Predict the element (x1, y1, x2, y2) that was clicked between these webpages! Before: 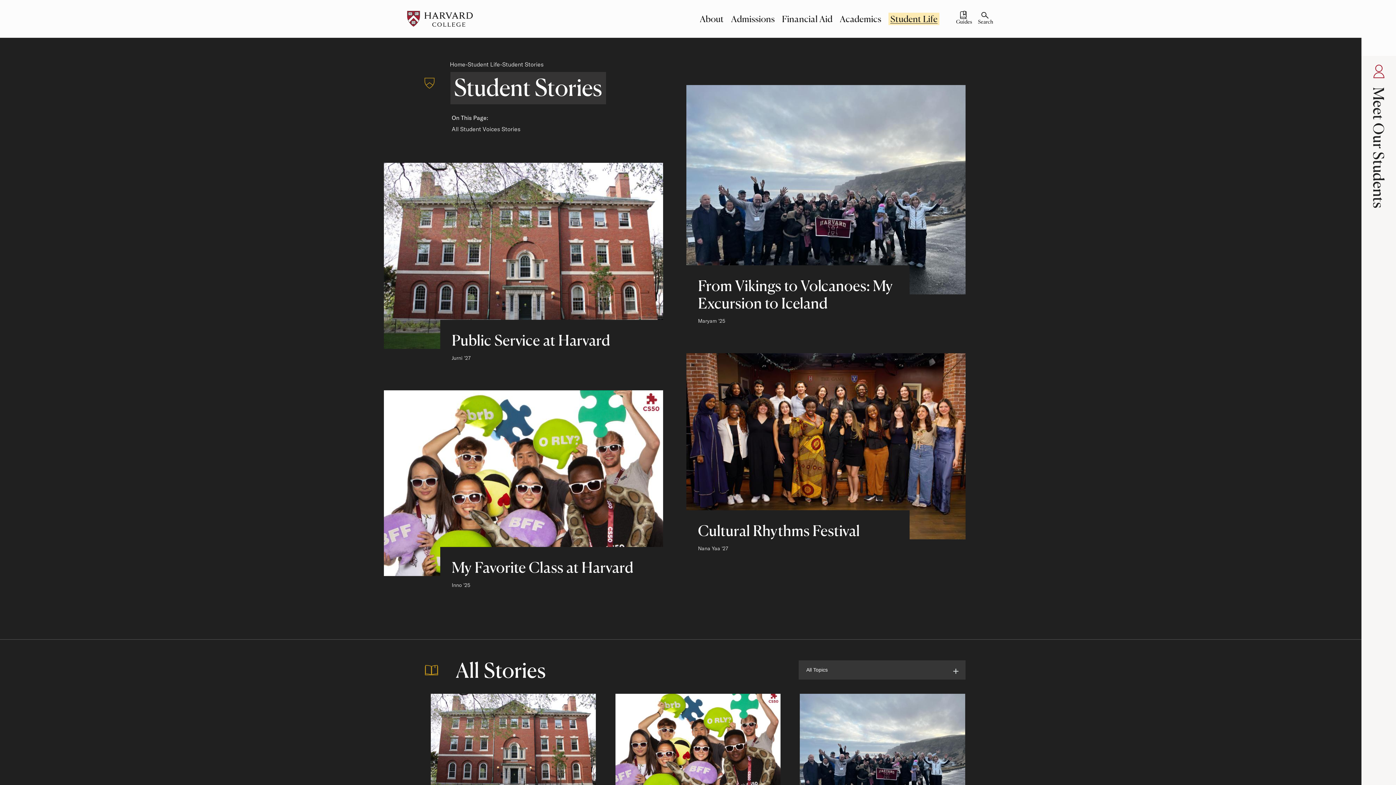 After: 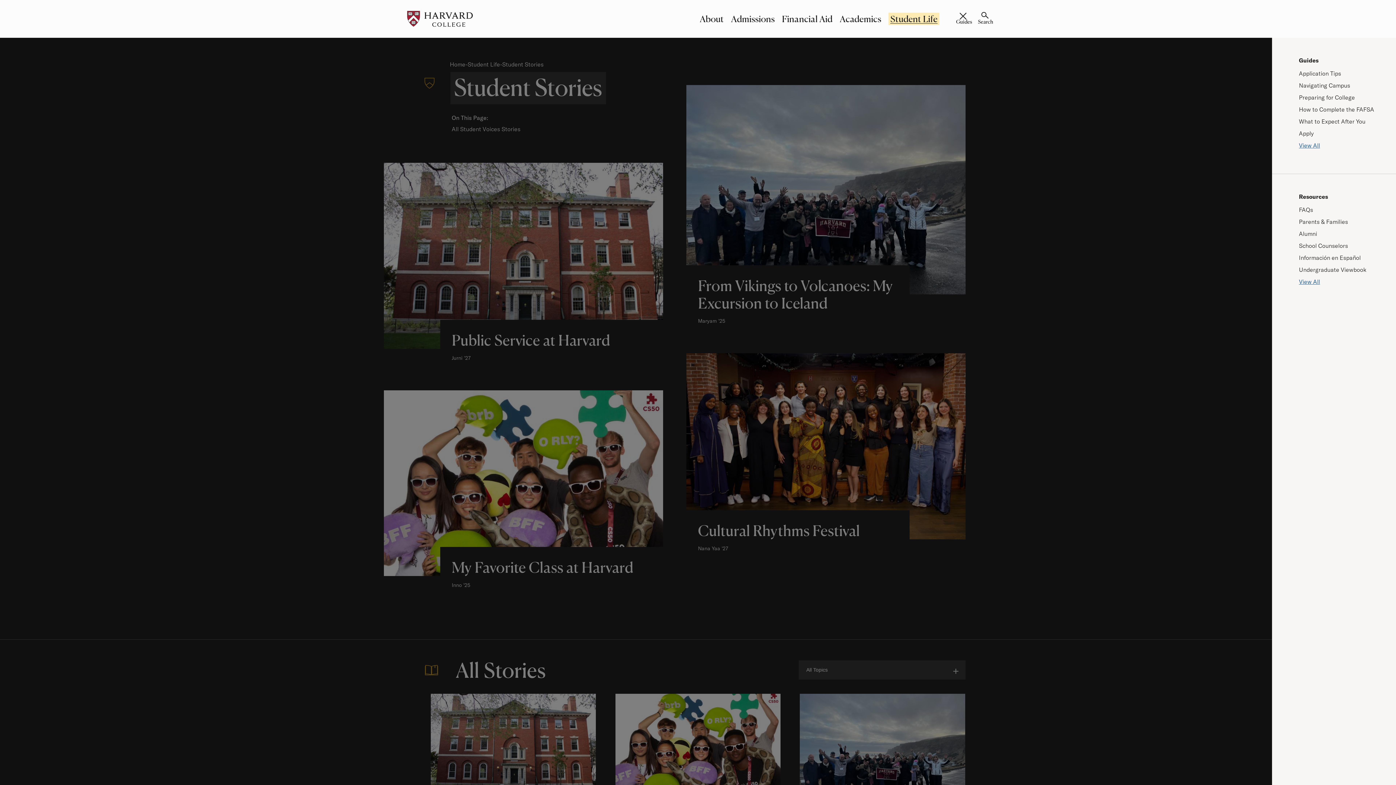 Action: label: Guides and Resources bbox: (956, 11, 970, 26)